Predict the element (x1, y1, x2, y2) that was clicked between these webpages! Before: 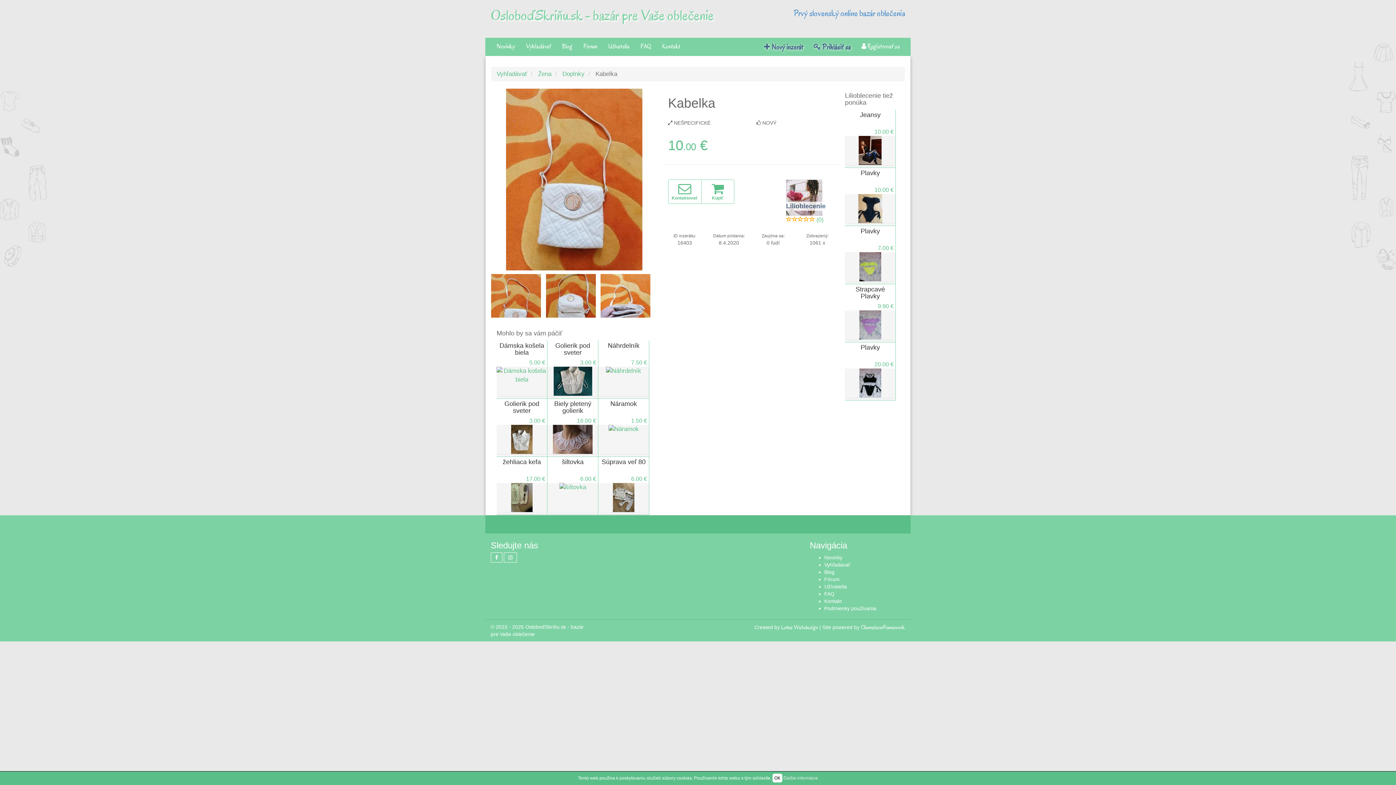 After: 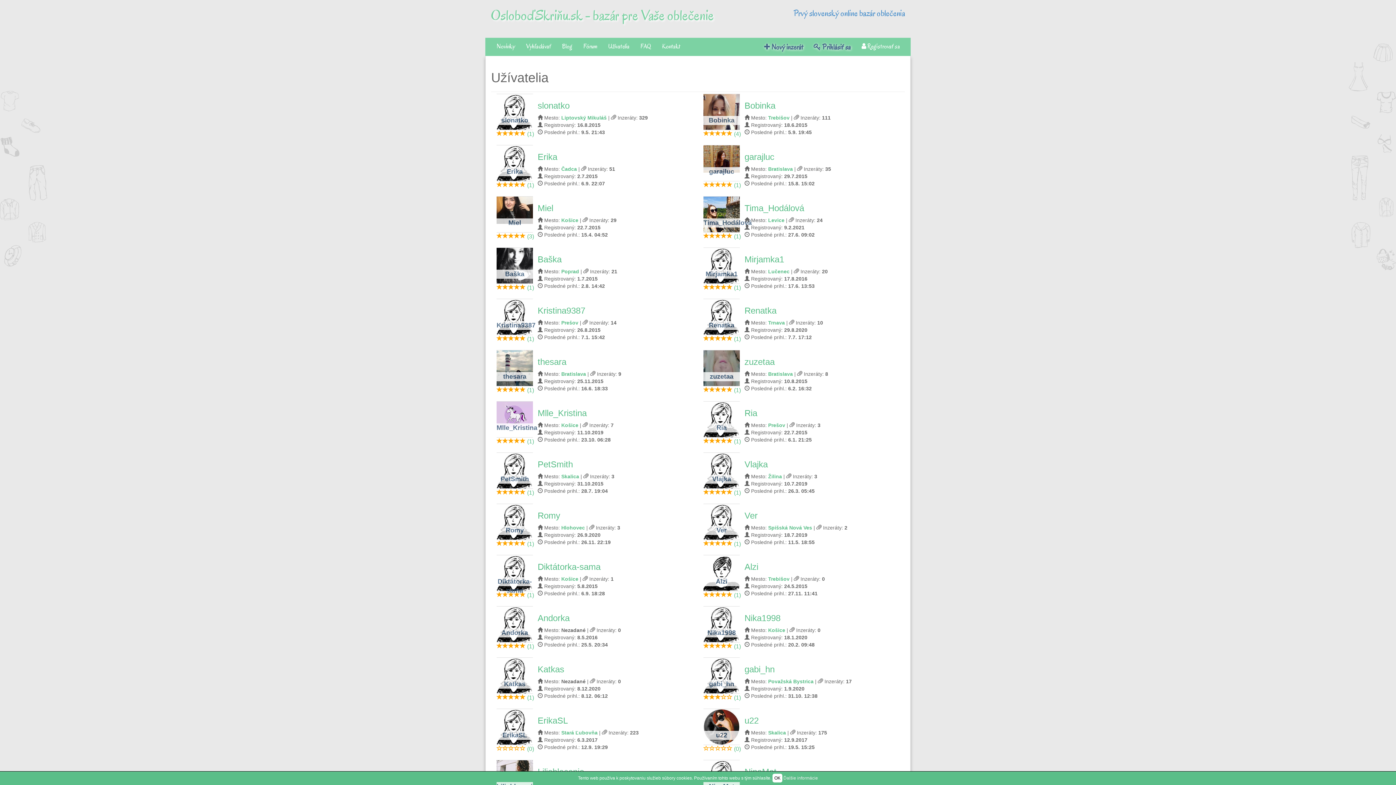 Action: bbox: (602, 38, 635, 52) label: Užívatelia